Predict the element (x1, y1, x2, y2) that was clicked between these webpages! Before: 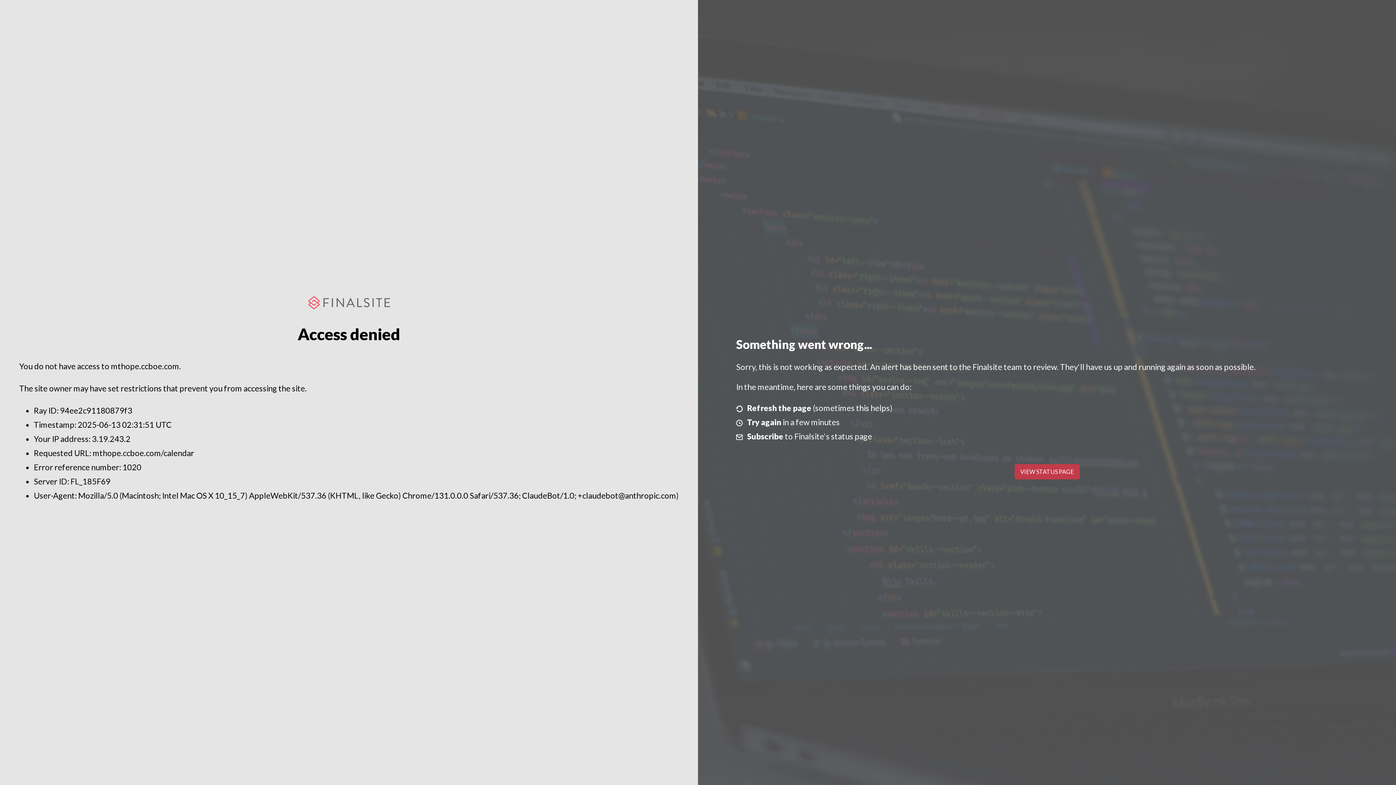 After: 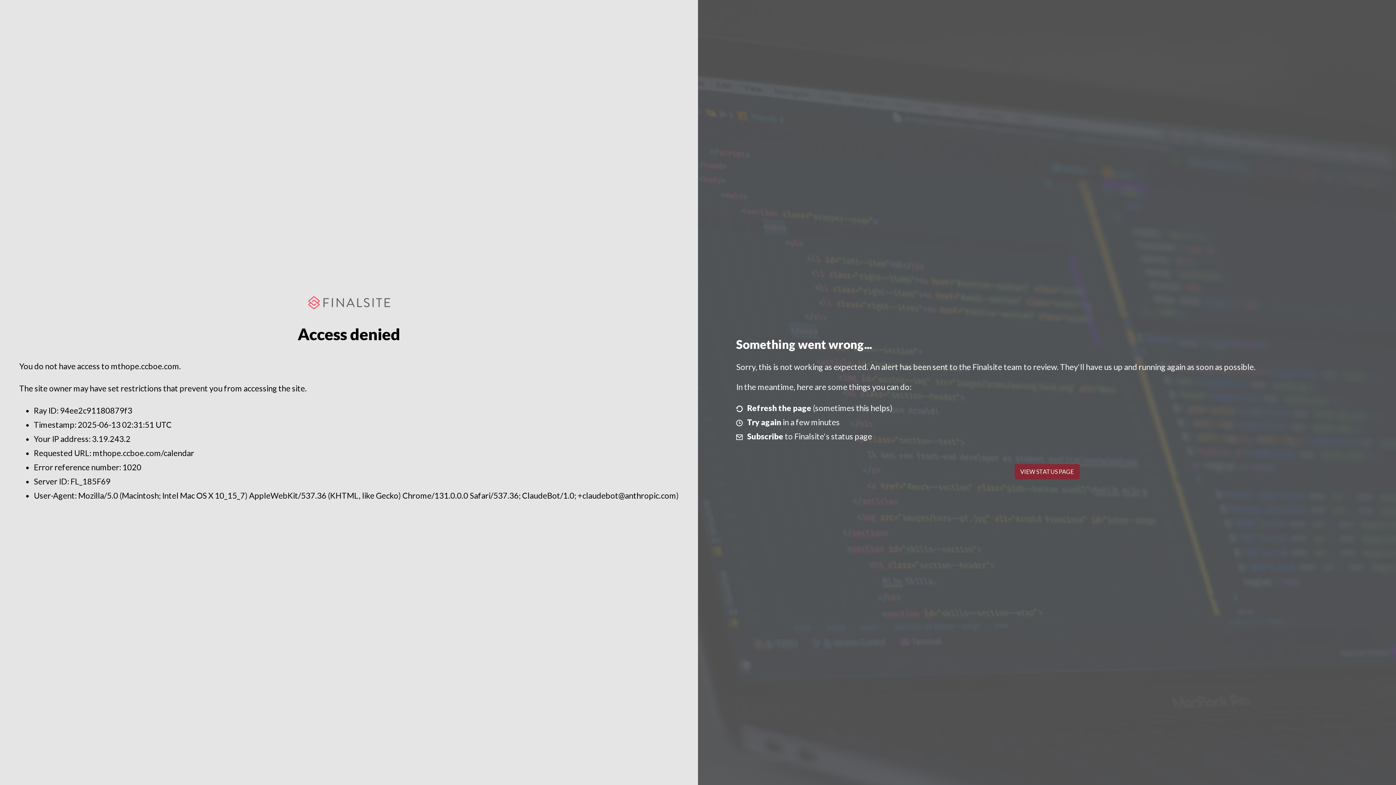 Action: label: VIEW STATUS PAGE bbox: (1014, 464, 1079, 479)